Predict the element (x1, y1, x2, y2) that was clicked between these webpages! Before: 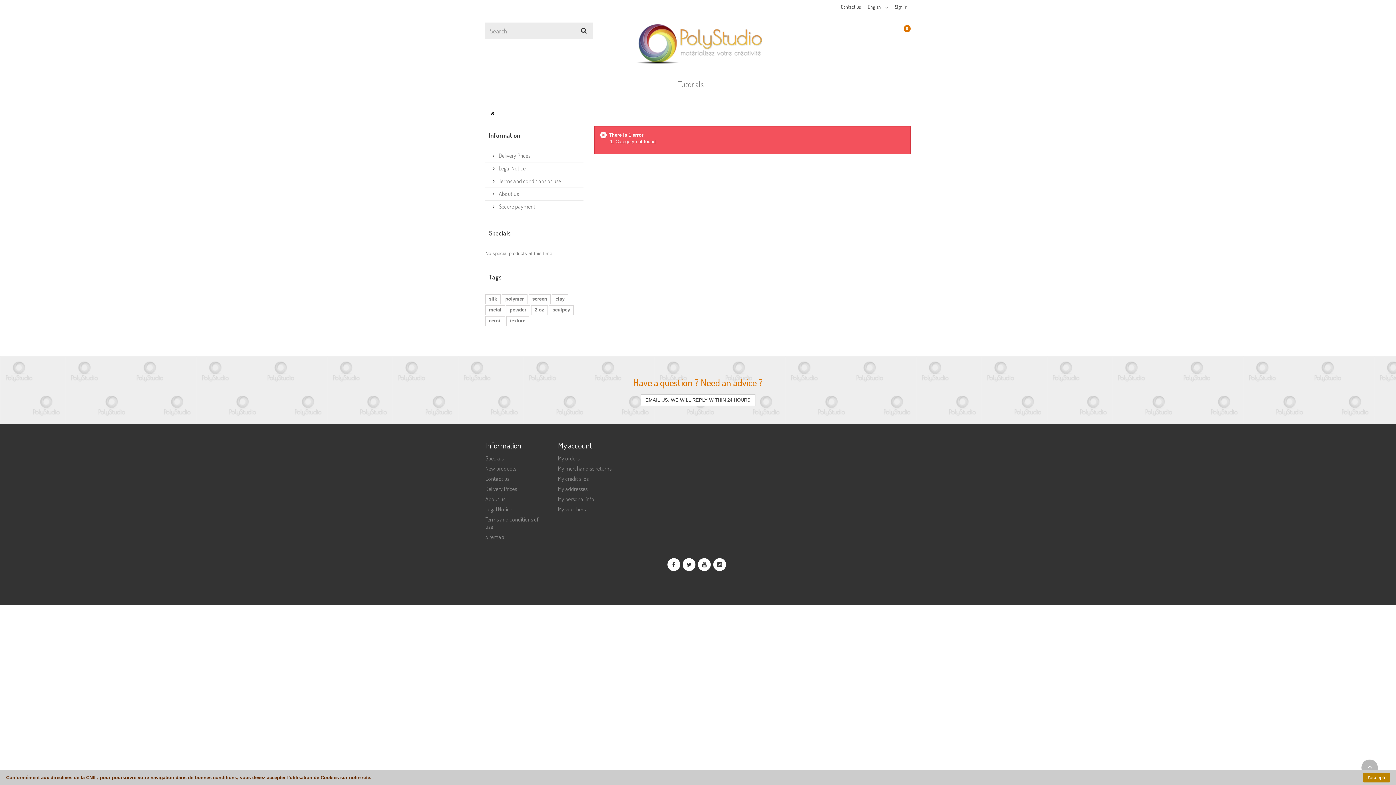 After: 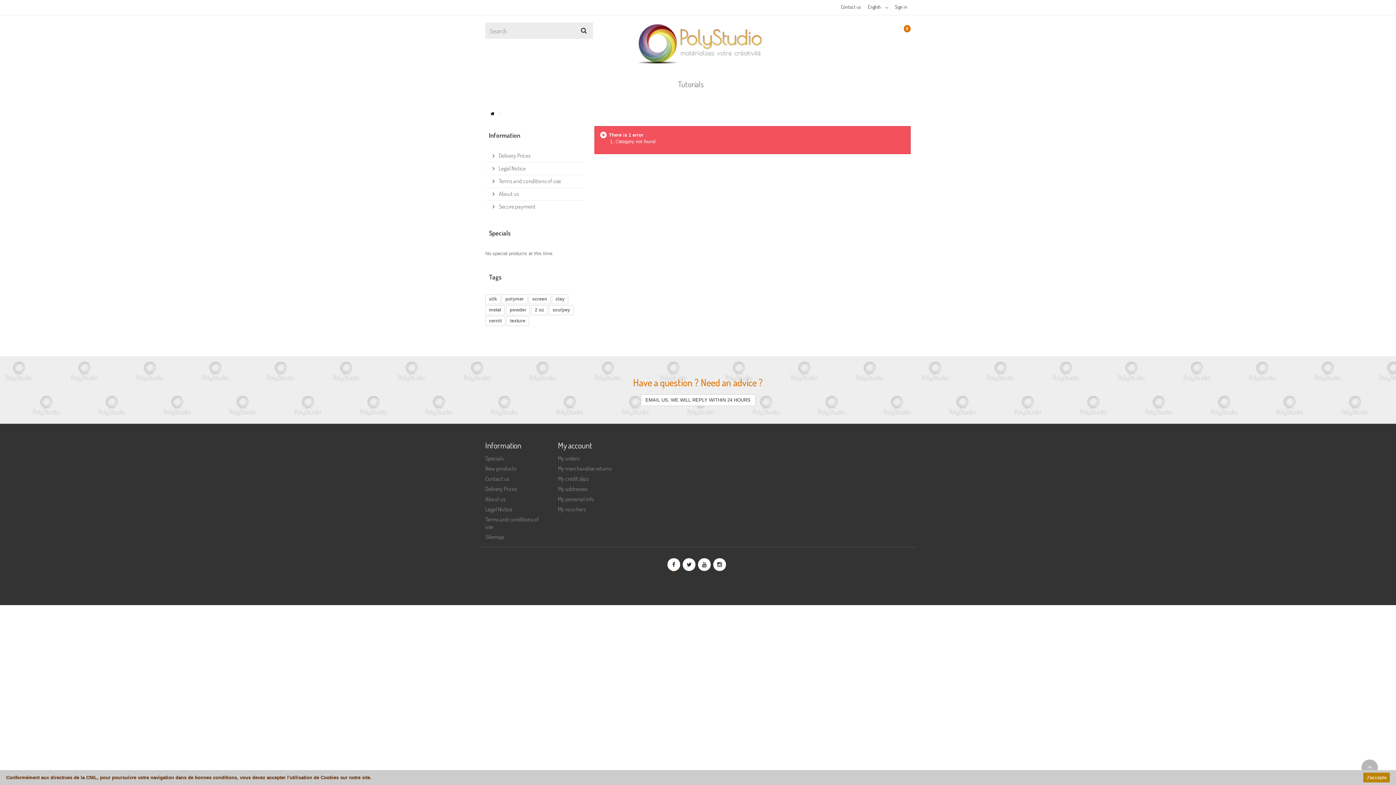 Action: bbox: (672, 558, 675, 571)